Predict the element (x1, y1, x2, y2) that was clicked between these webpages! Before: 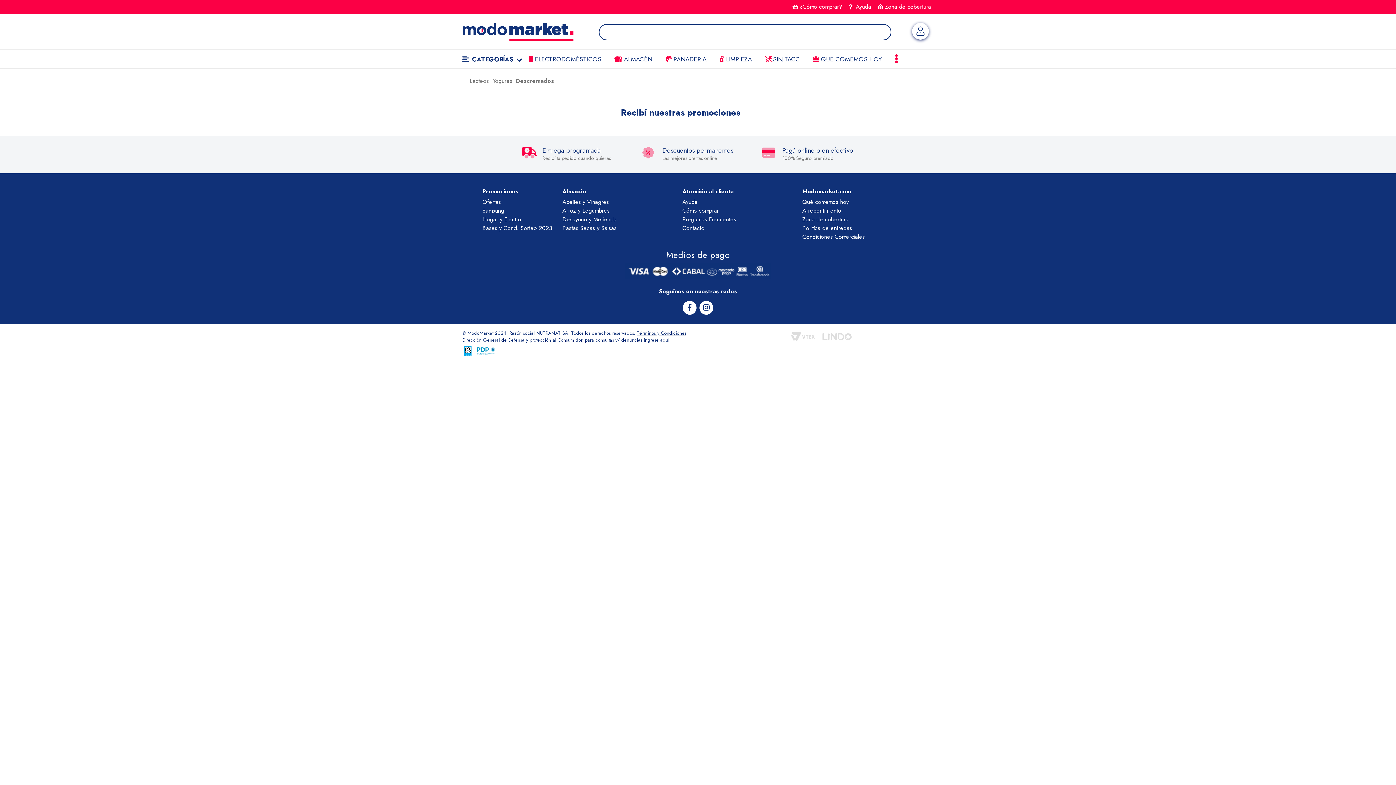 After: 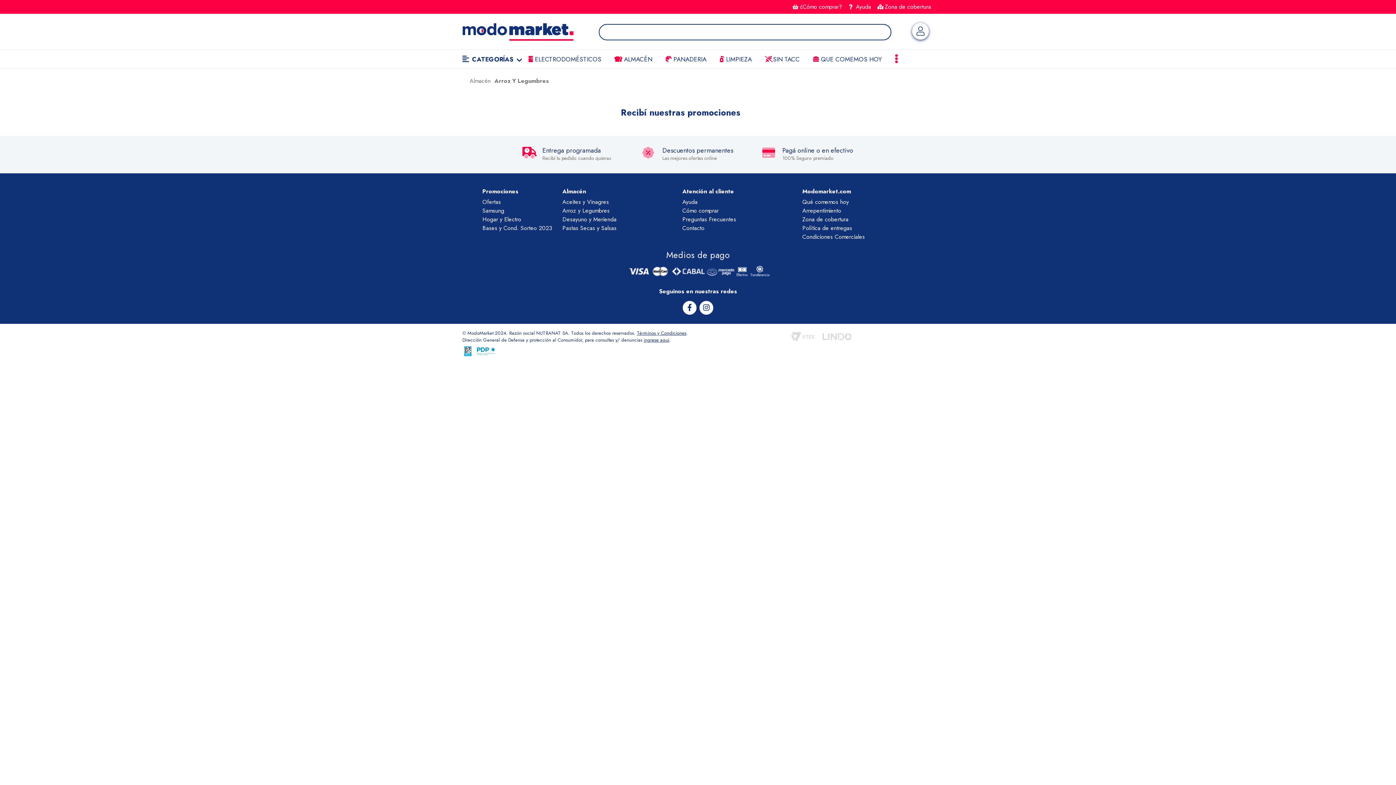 Action: label: Arroz y Legumbres bbox: (562, 206, 609, 214)